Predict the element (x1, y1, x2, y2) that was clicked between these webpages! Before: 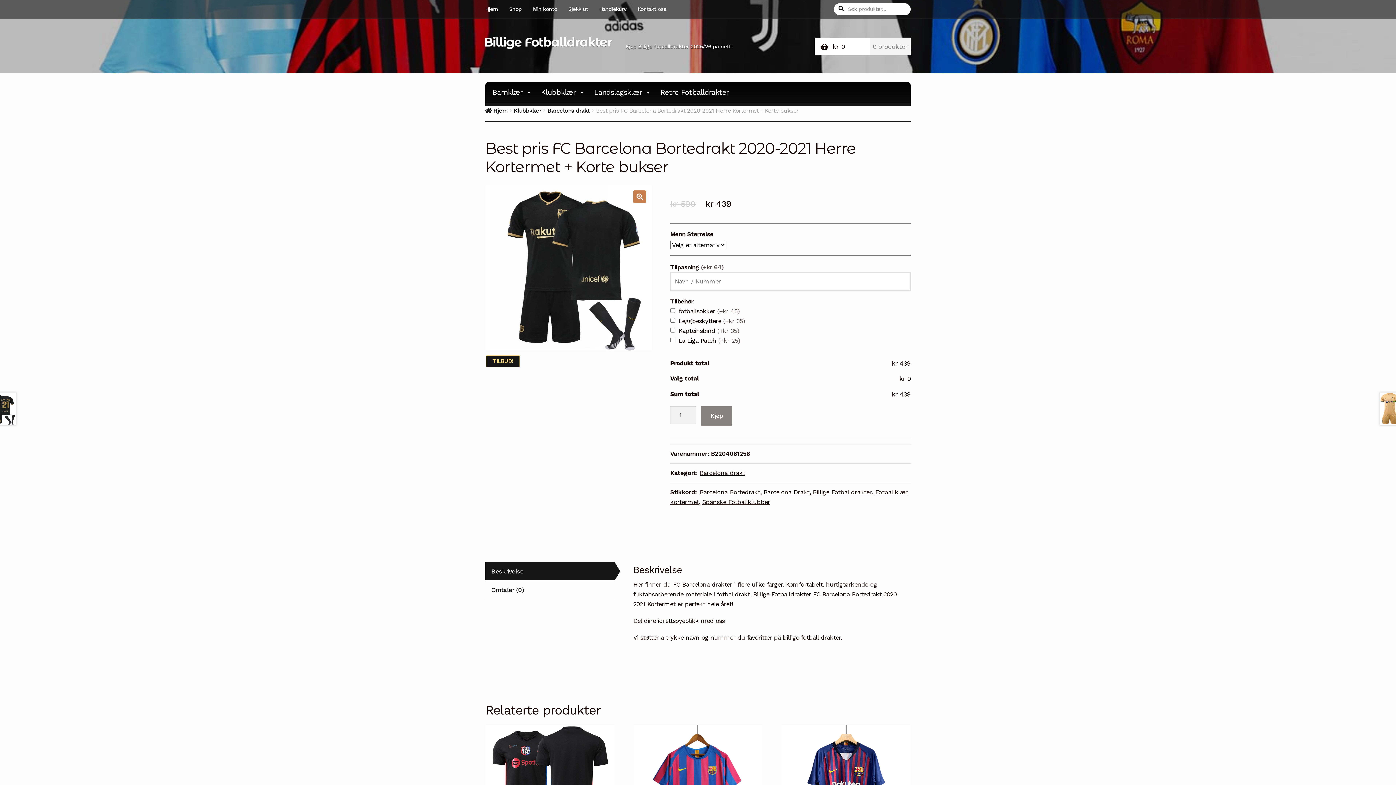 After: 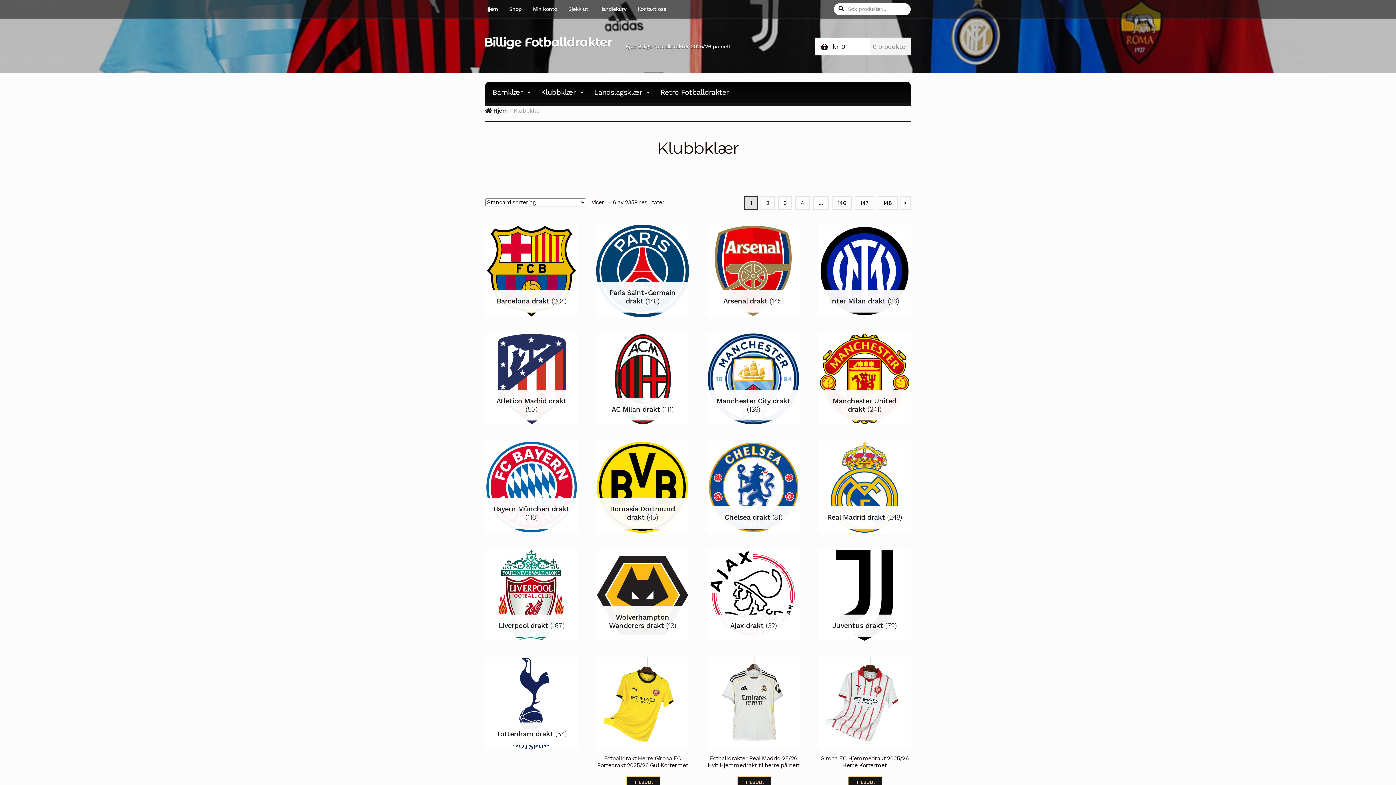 Action: label: Klubbklær bbox: (513, 107, 541, 114)